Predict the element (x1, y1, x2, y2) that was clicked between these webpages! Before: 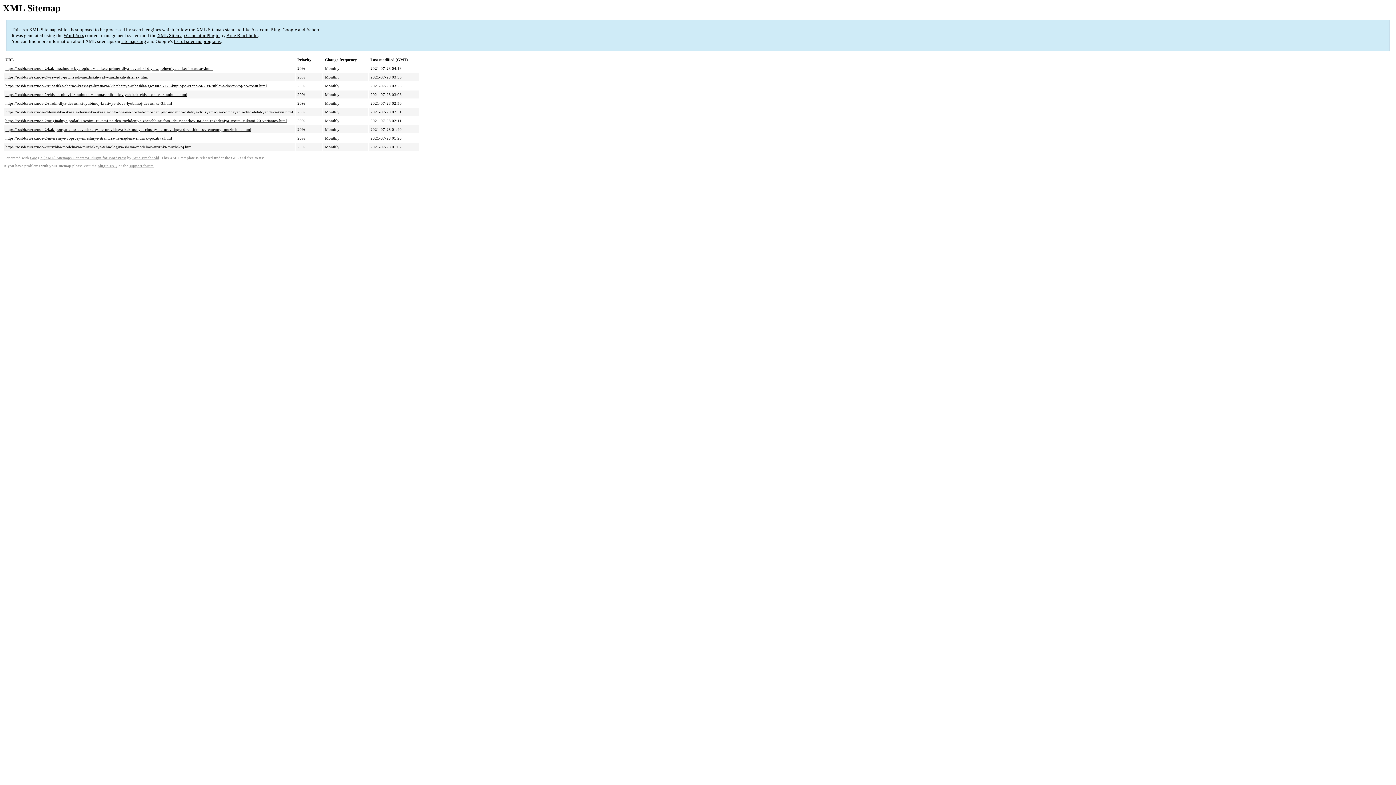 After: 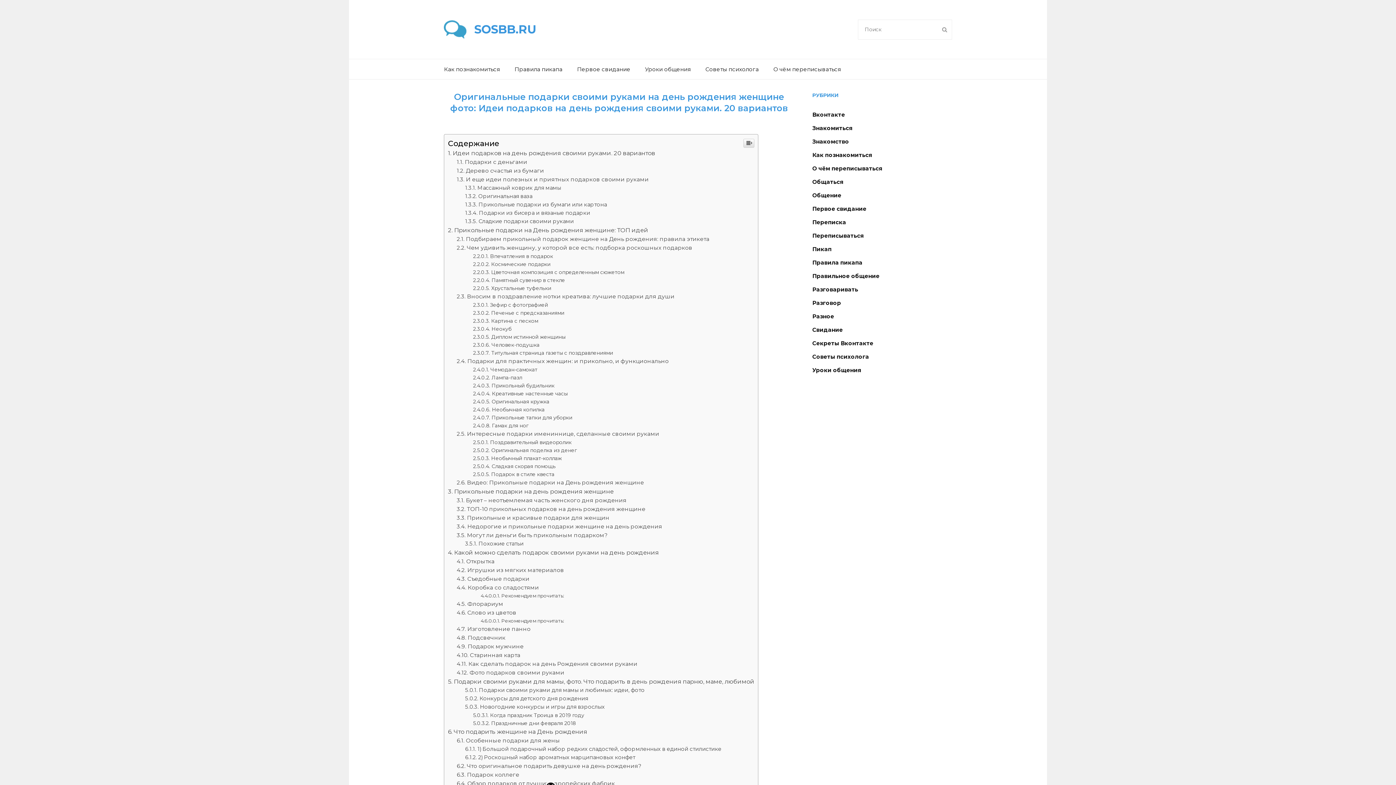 Action: label: https://sosbb.ru/raznoe-2/originalnye-podarki-svoimi-rukami-na-den-rozhdeniya-zhenshhine-foto-idei-podarkov-na-den-rozhdeniya-svoimi-rukami-20-variantov.html bbox: (5, 118, 286, 123)